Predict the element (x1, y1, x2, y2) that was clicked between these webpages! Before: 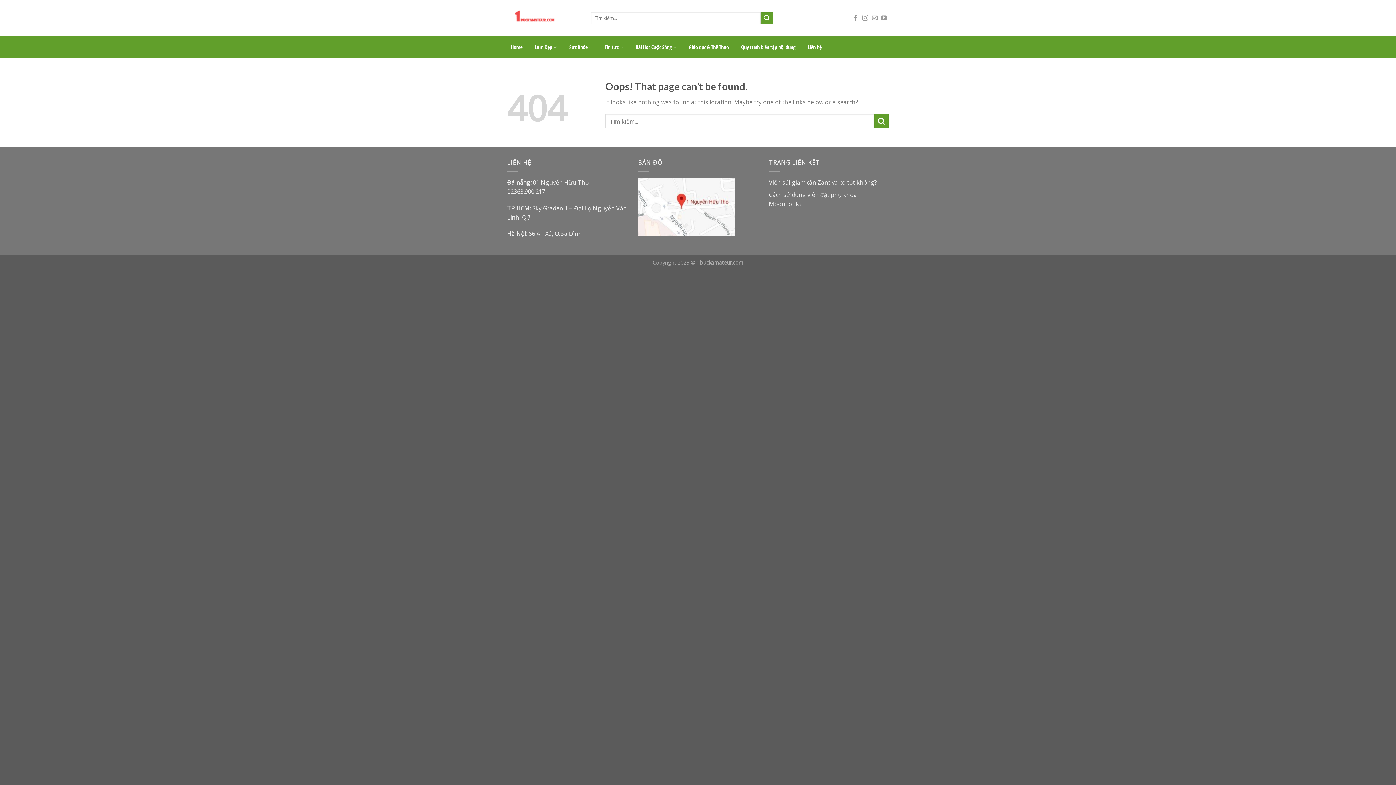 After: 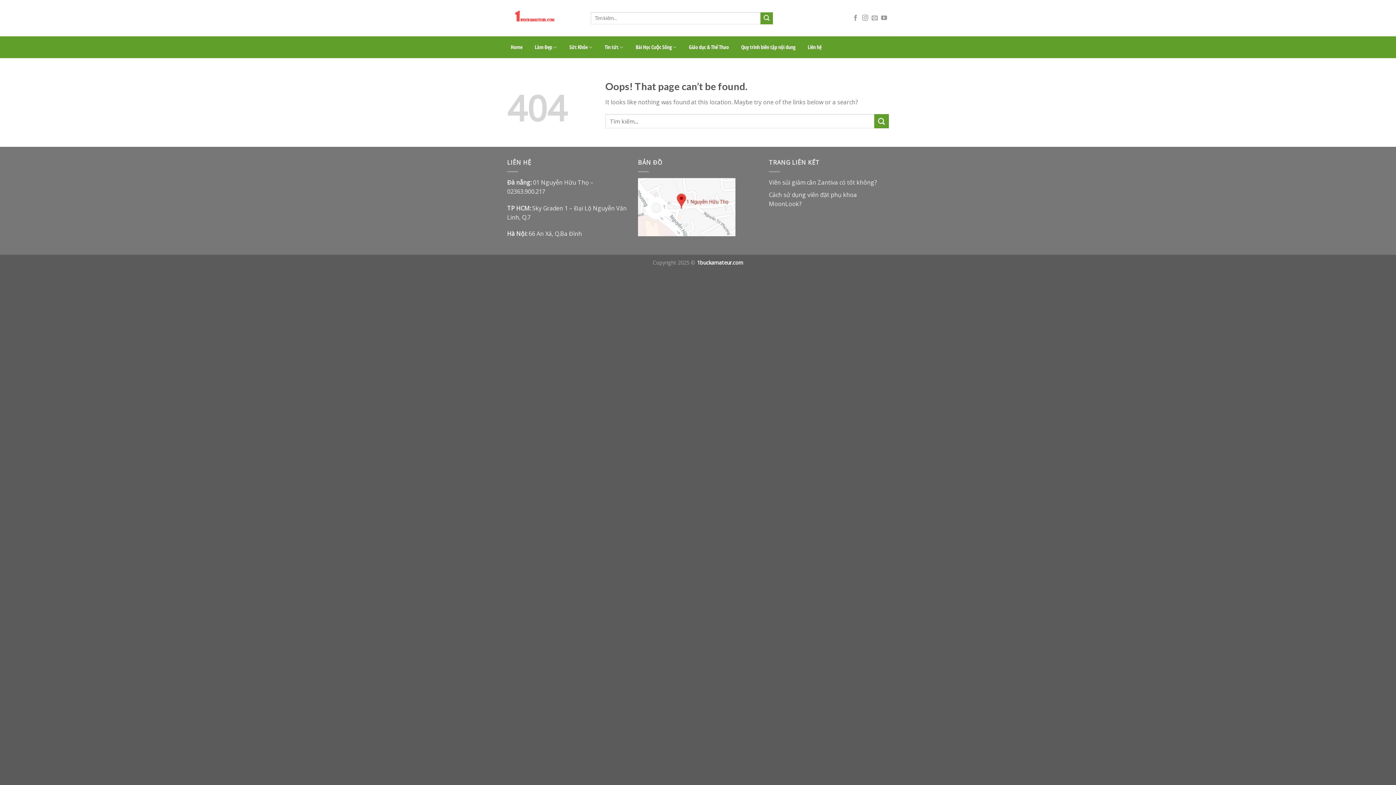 Action: label: 1buckamateur.com bbox: (697, 259, 743, 266)